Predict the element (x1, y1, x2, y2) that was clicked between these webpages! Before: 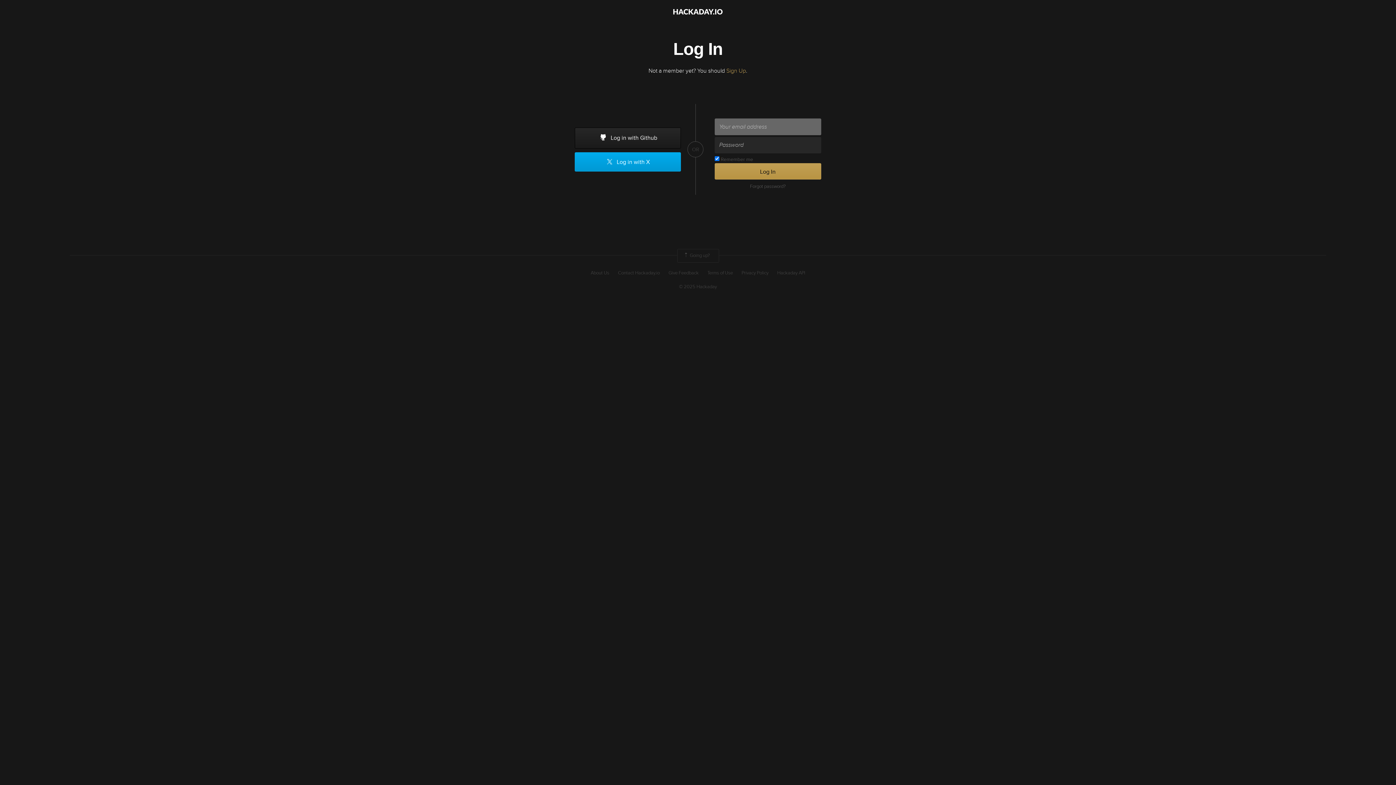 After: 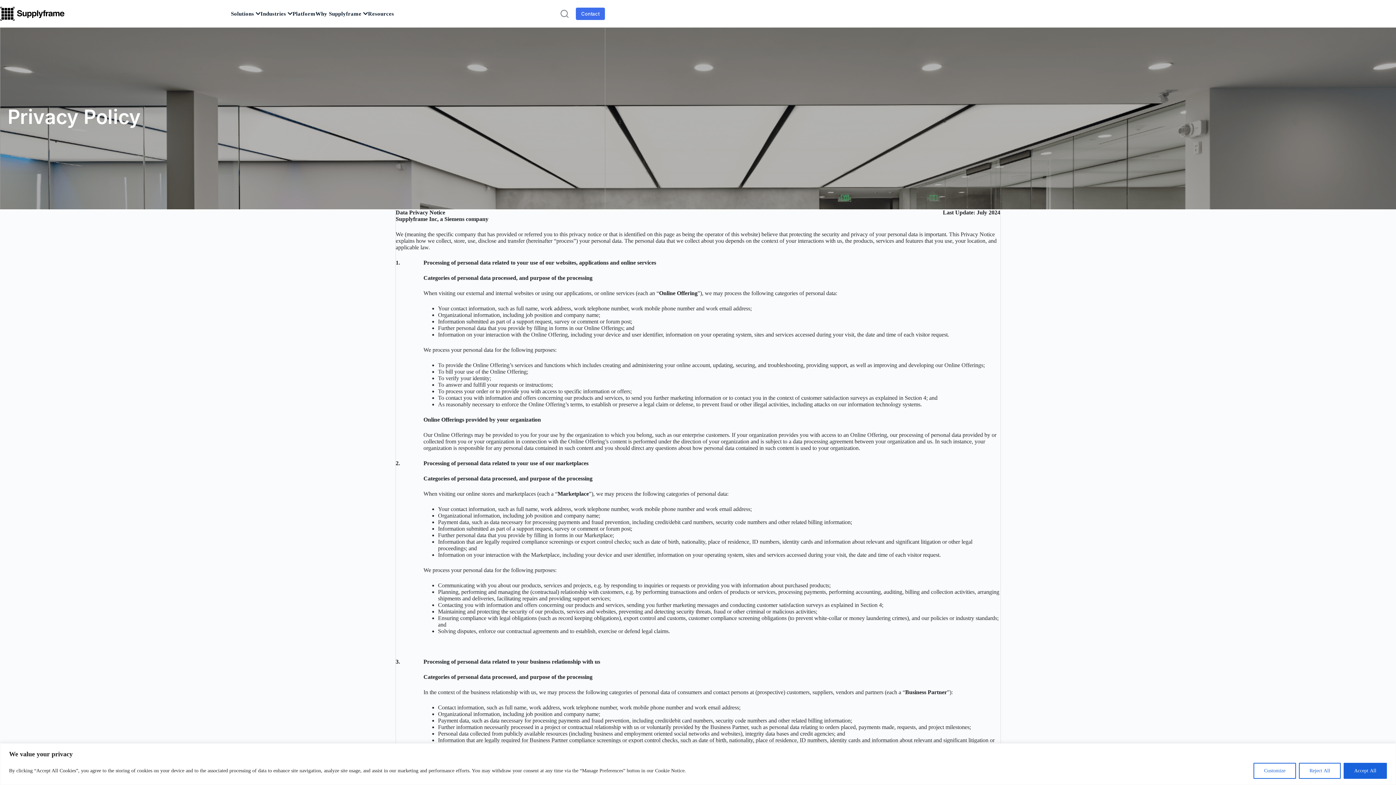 Action: label: Privacy Policy bbox: (741, 269, 768, 276)